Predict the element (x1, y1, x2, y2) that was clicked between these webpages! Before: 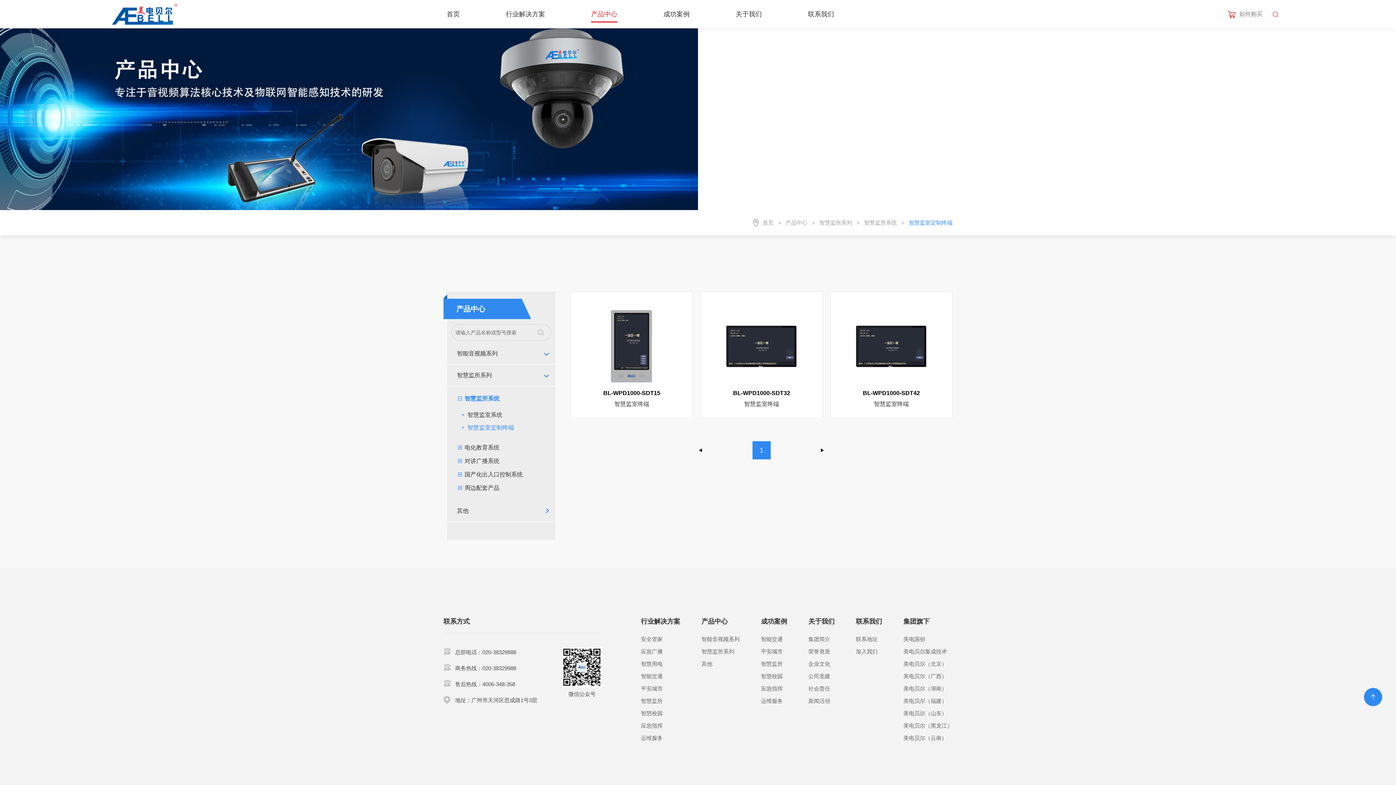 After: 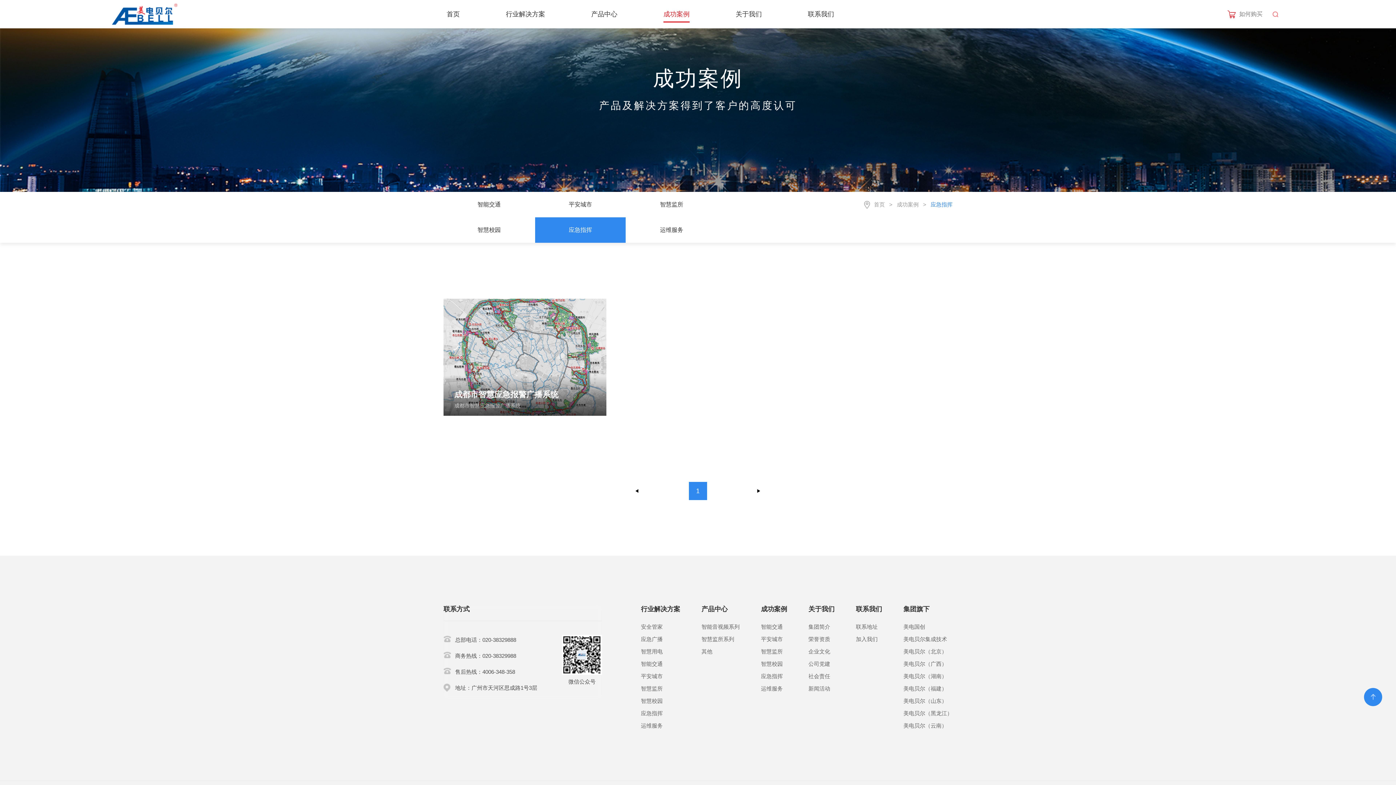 Action: bbox: (761, 685, 782, 691) label: 应急指挥